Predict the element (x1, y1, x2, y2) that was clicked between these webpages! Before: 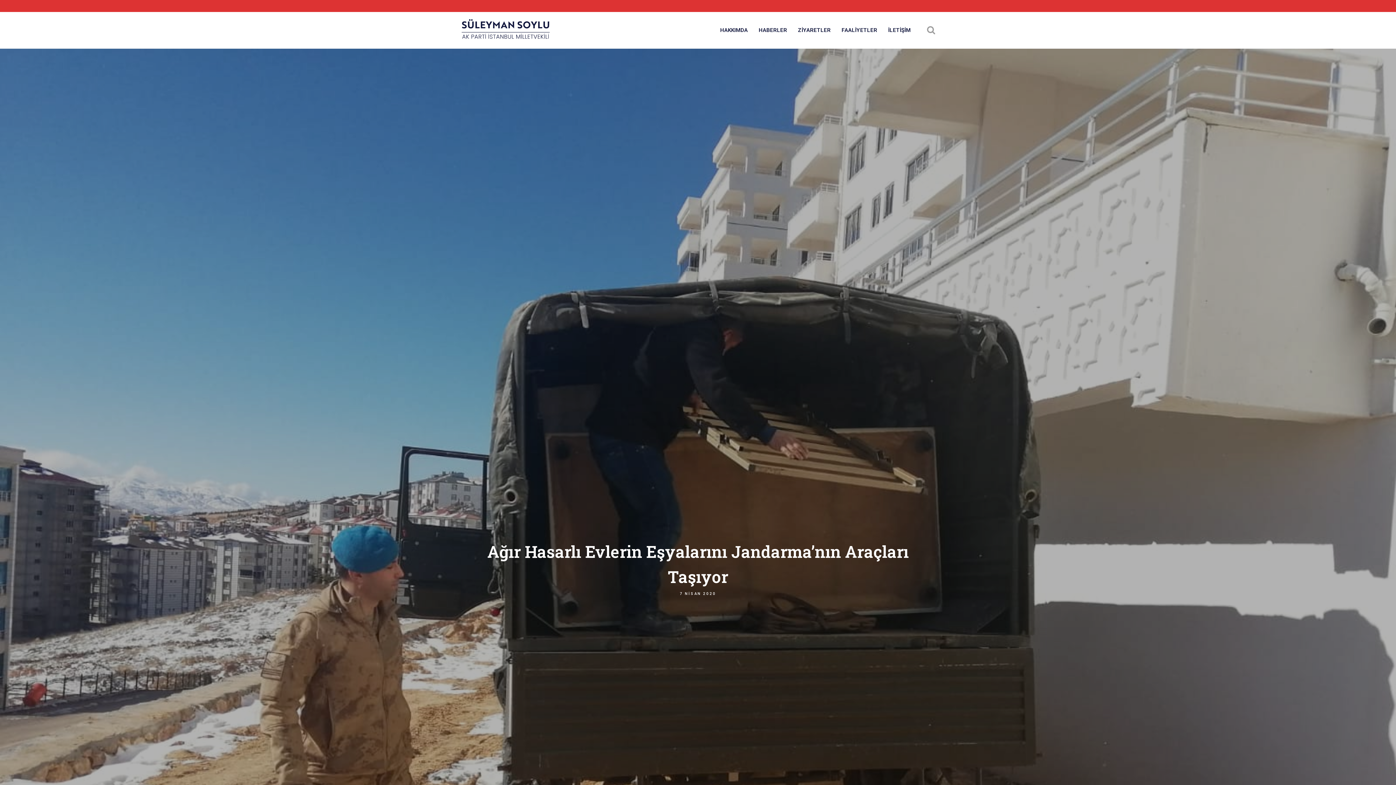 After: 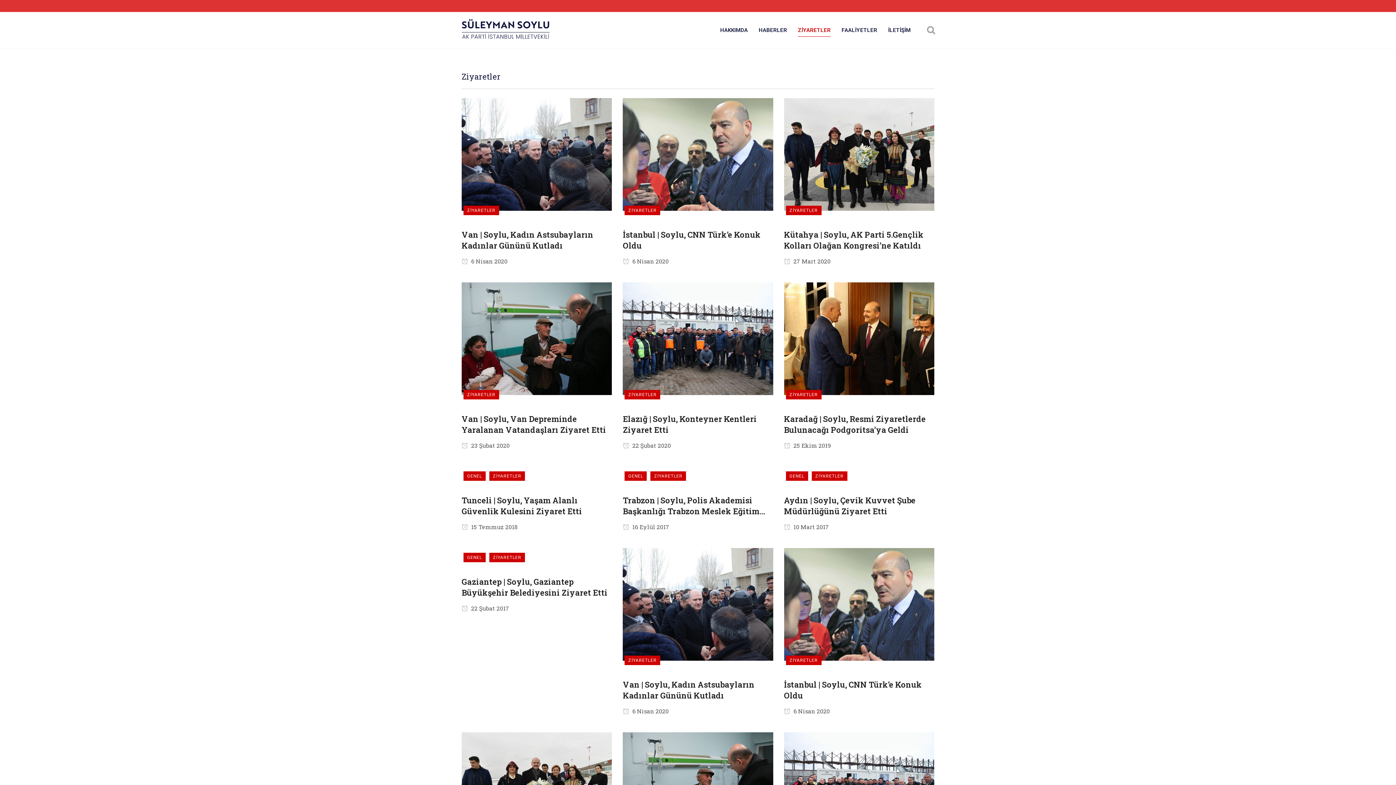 Action: bbox: (792, 12, 836, 48) label: ZİYARETLER